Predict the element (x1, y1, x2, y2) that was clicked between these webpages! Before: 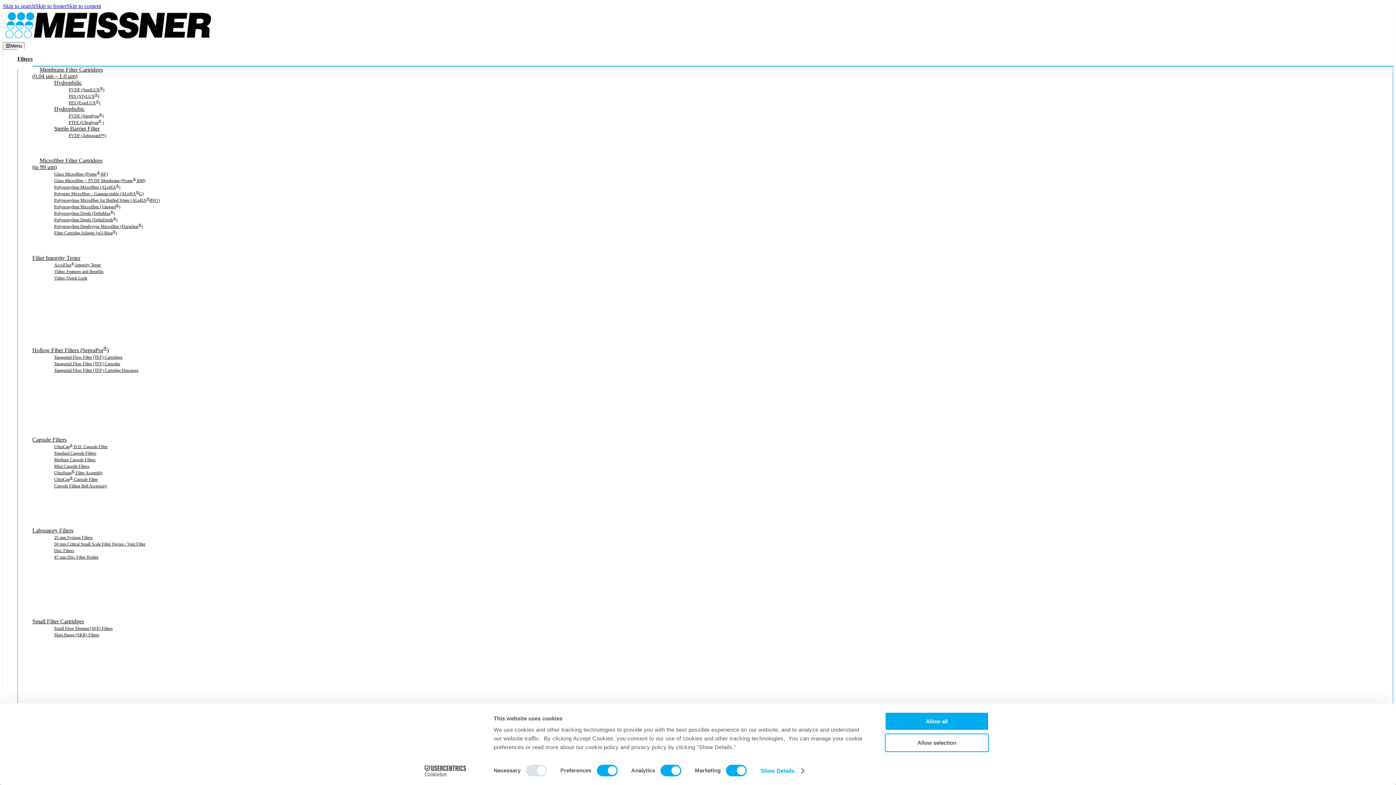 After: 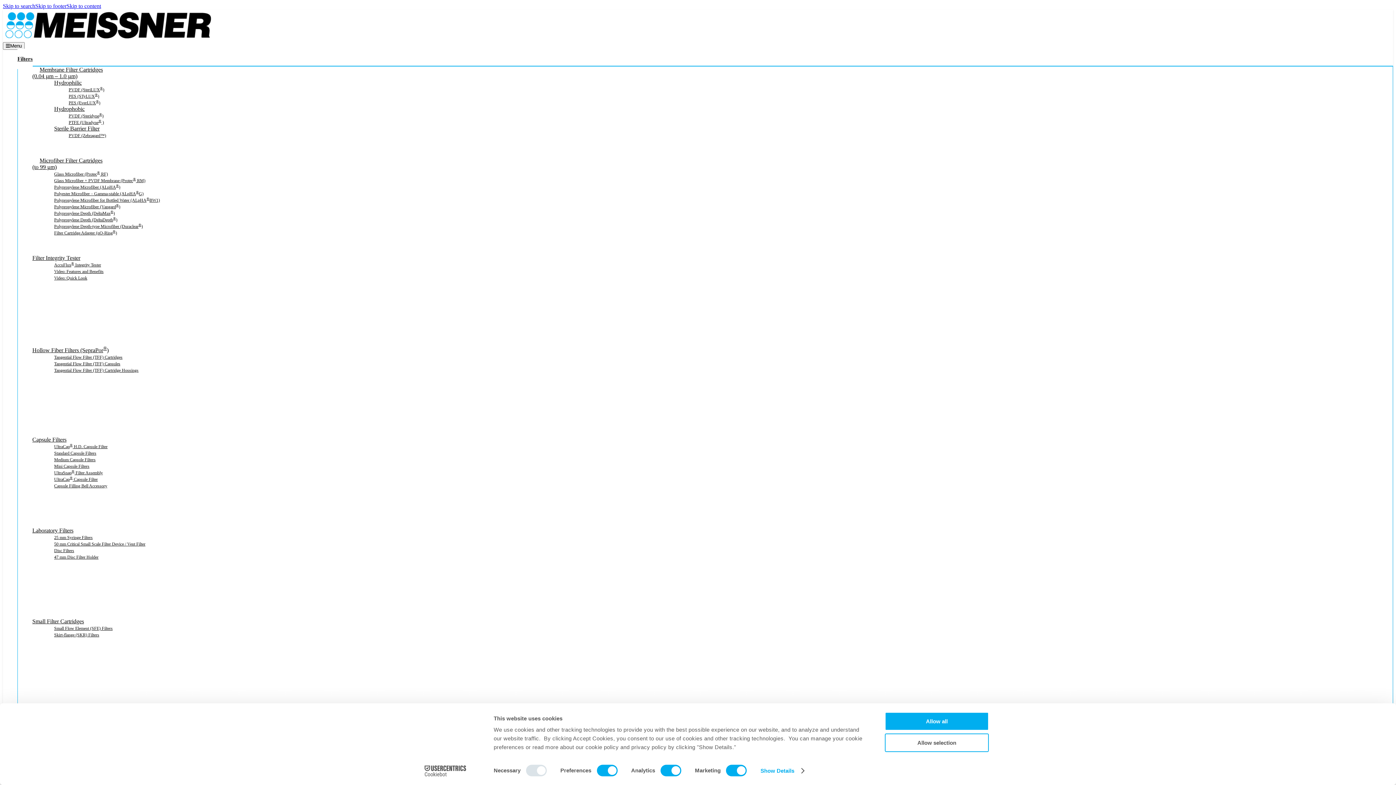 Action: label: Disc Filters bbox: (46, 546, 81, 555)